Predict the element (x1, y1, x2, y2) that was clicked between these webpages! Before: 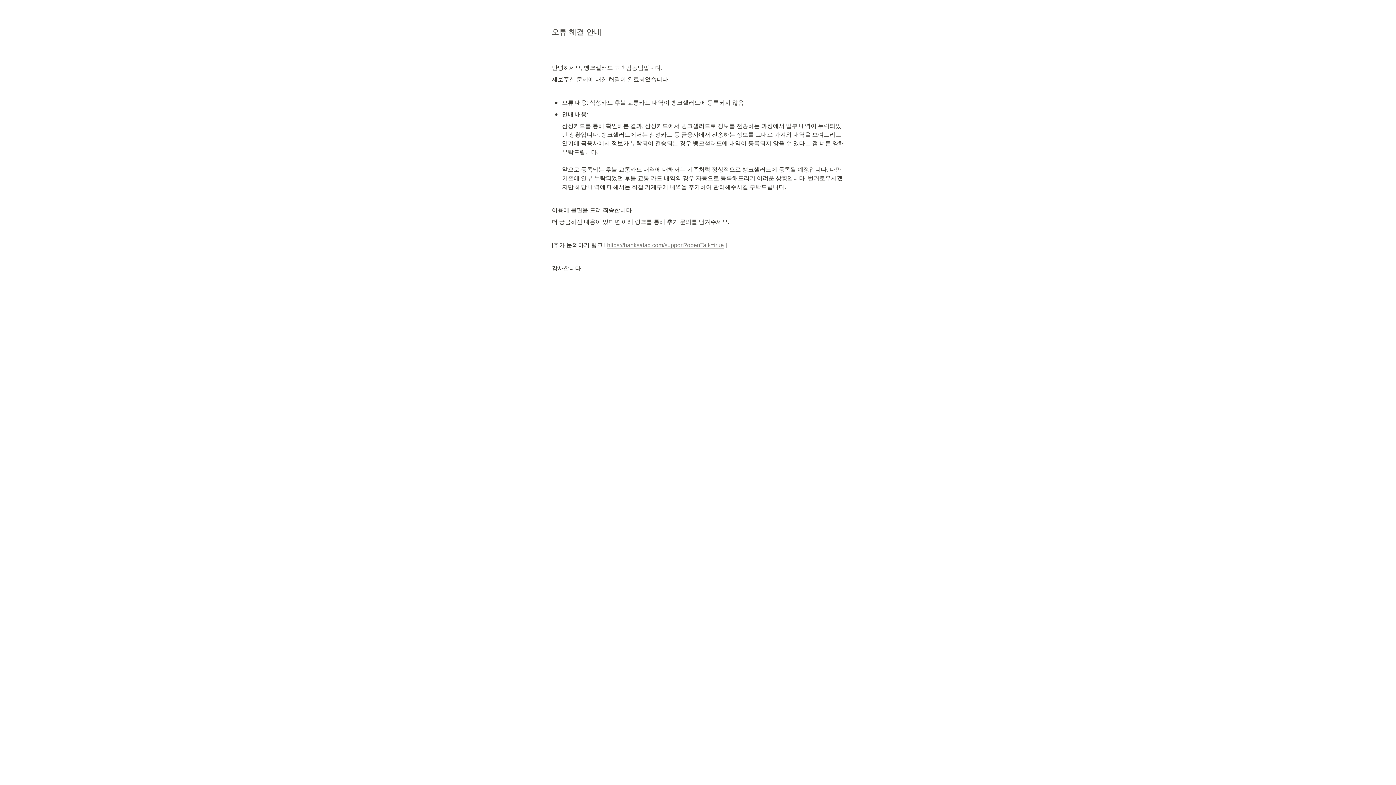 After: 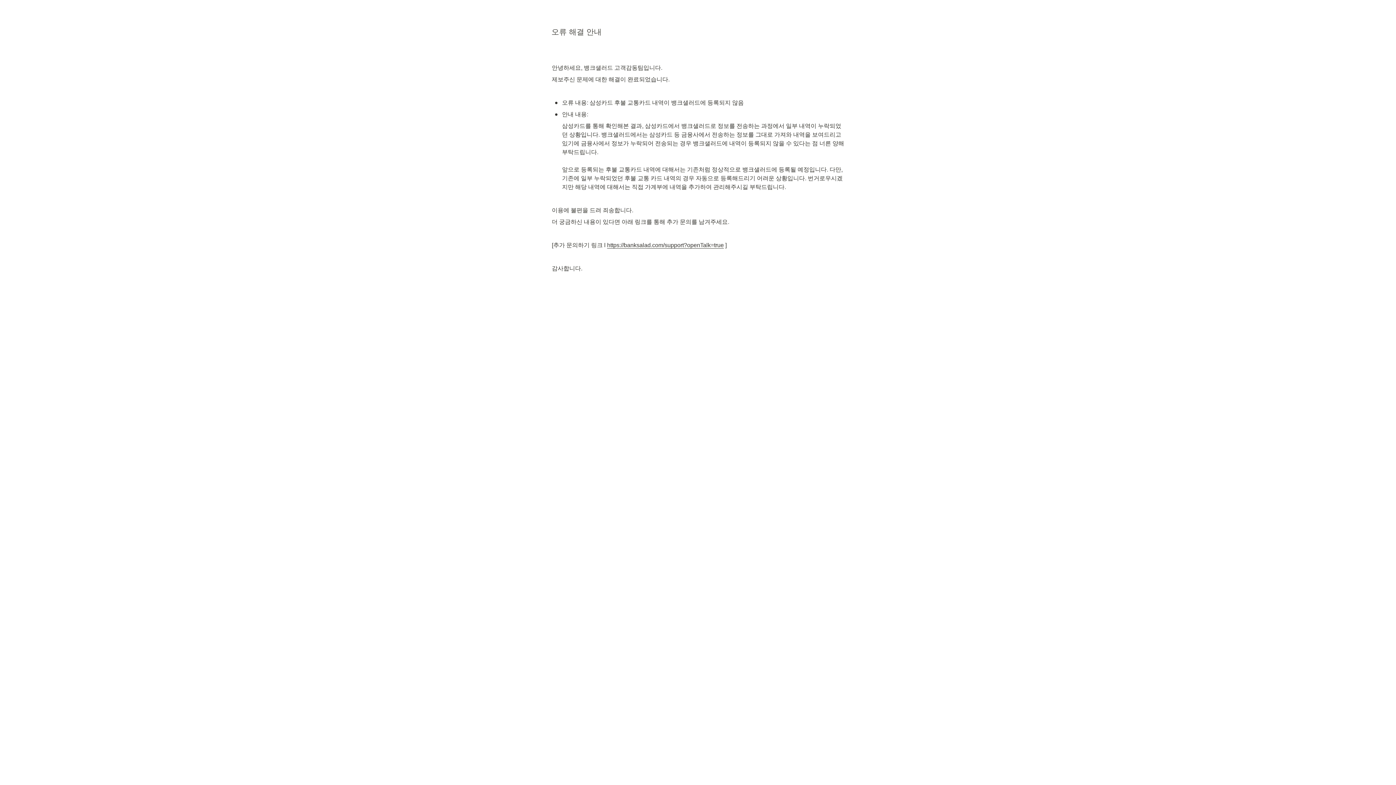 Action: label: https://banksalad.com/support?openTalk=true bbox: (607, 242, 724, 248)